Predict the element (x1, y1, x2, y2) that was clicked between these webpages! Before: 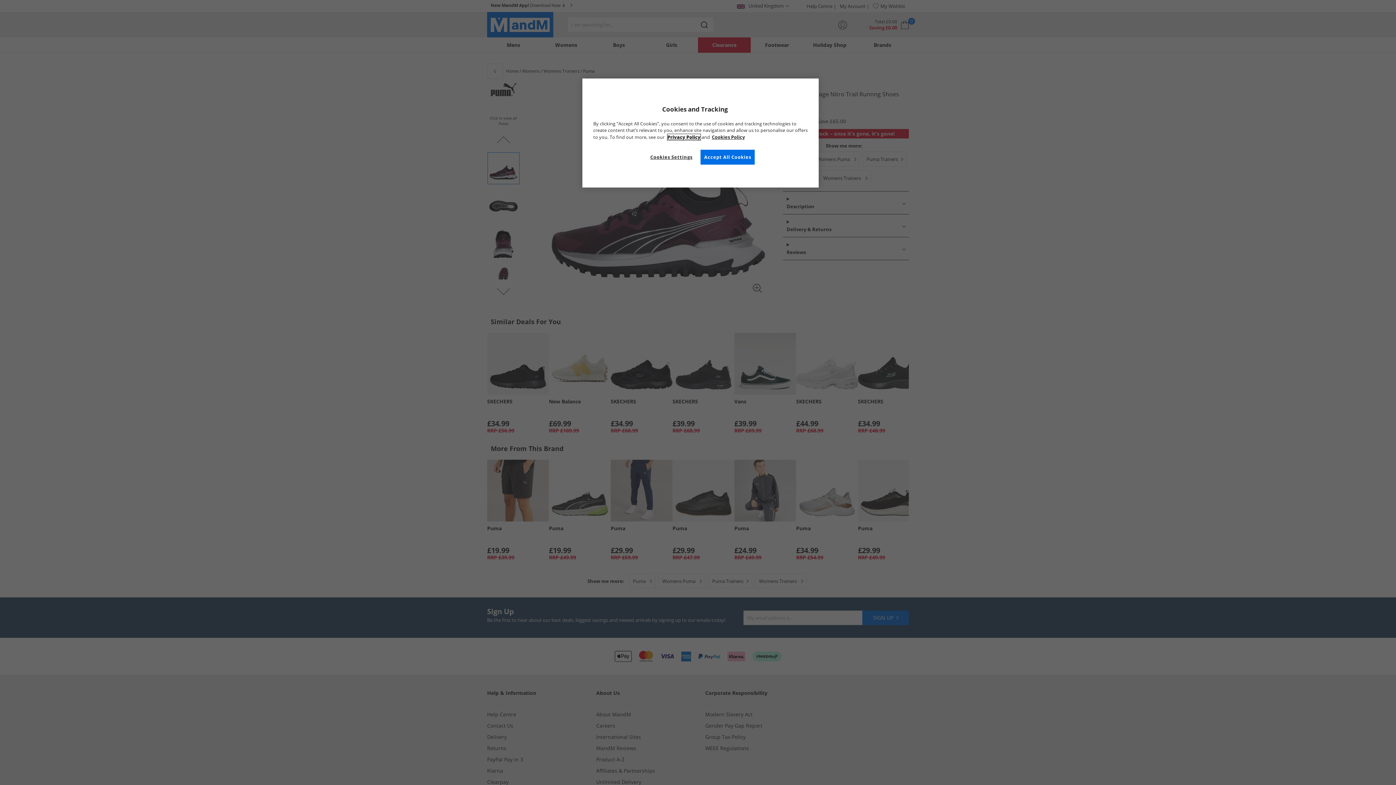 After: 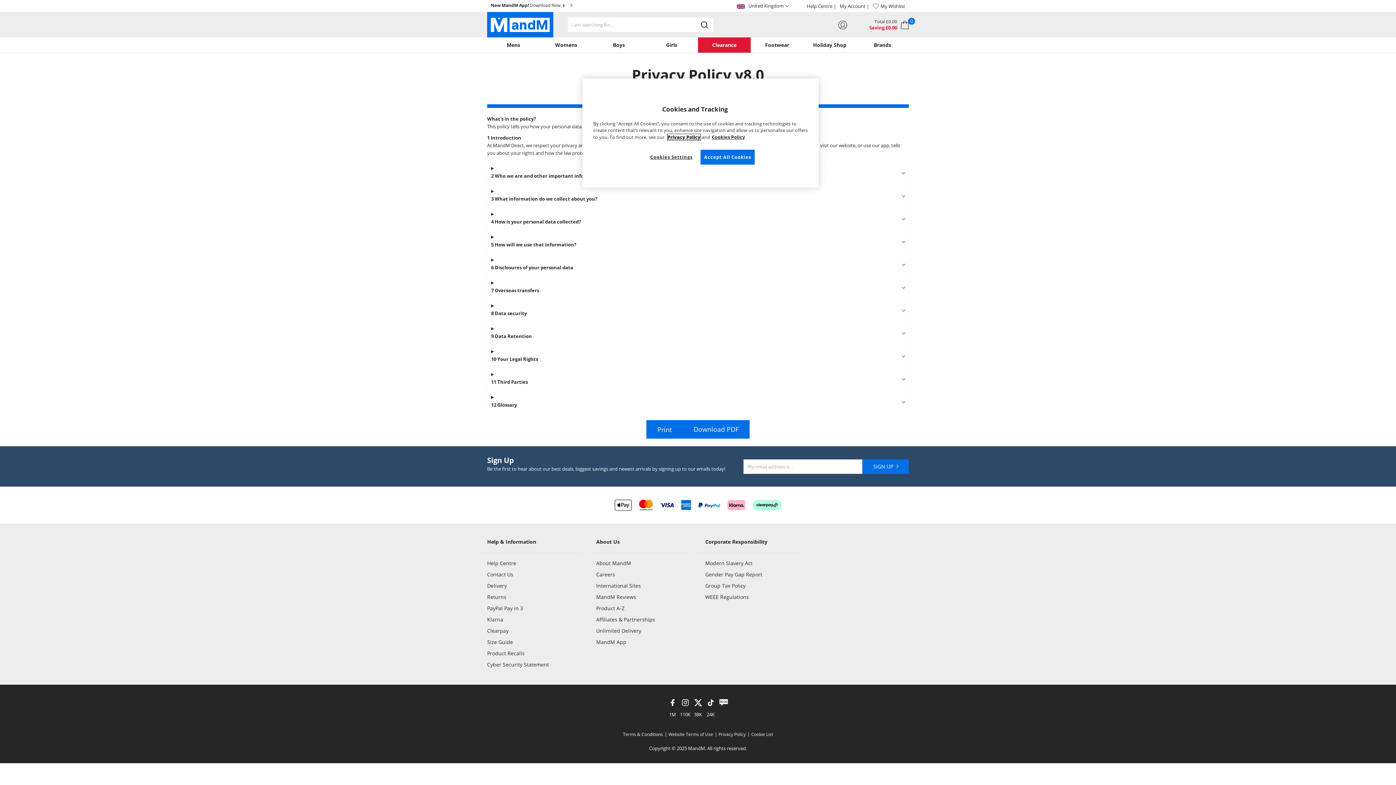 Action: label: Privacy Policy bbox: (667, 134, 700, 140)